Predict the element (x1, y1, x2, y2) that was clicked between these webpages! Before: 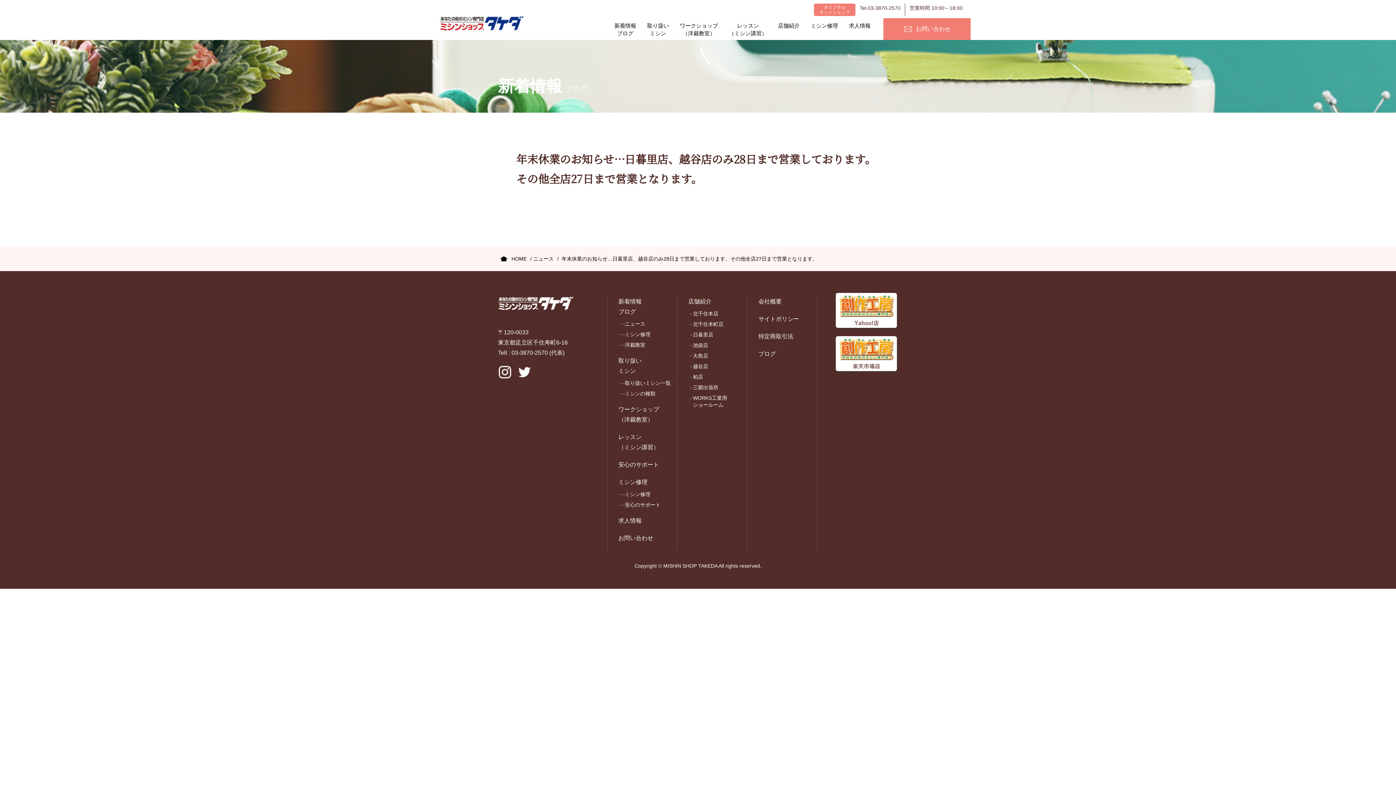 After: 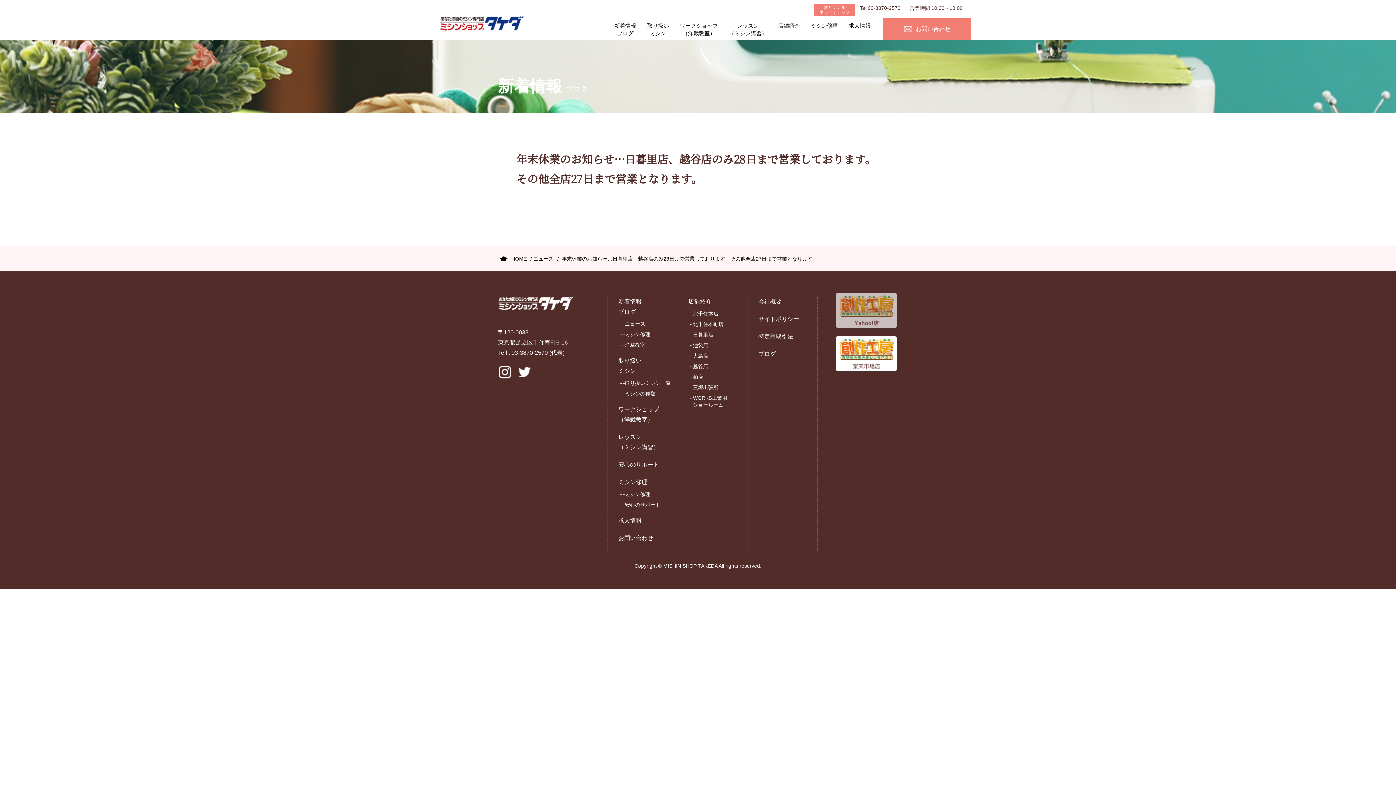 Action: bbox: (835, 293, 898, 329)